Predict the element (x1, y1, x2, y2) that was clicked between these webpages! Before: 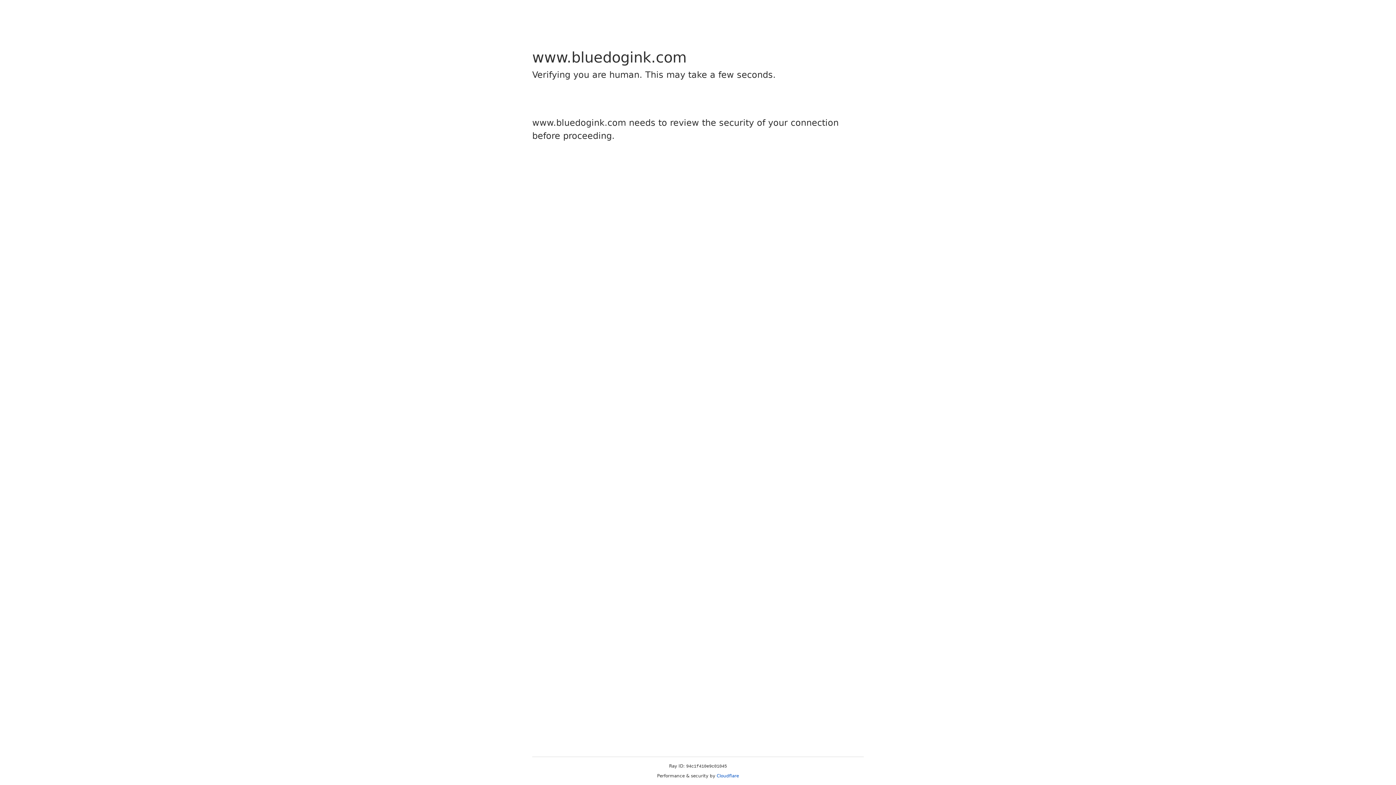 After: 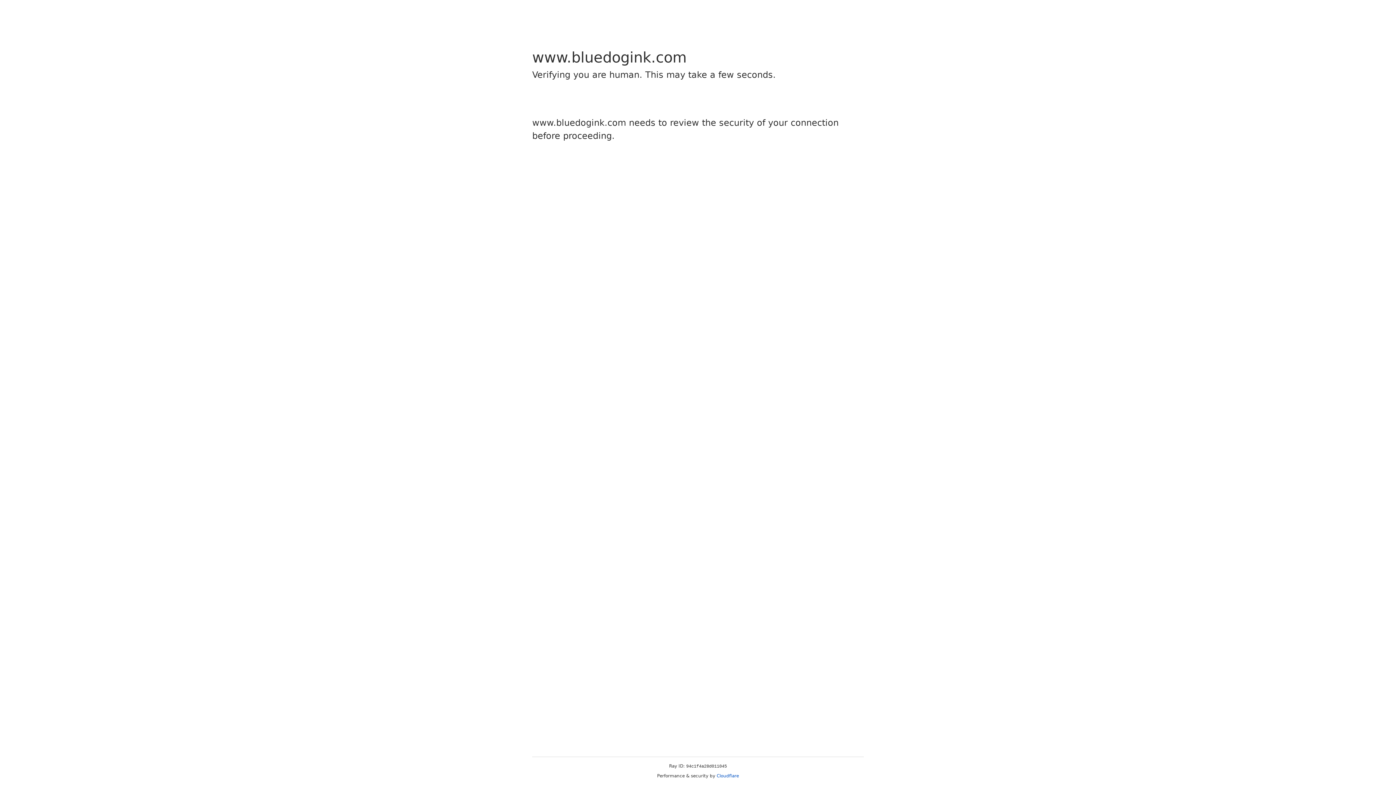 Action: label: Cloudflare bbox: (716, 773, 739, 778)